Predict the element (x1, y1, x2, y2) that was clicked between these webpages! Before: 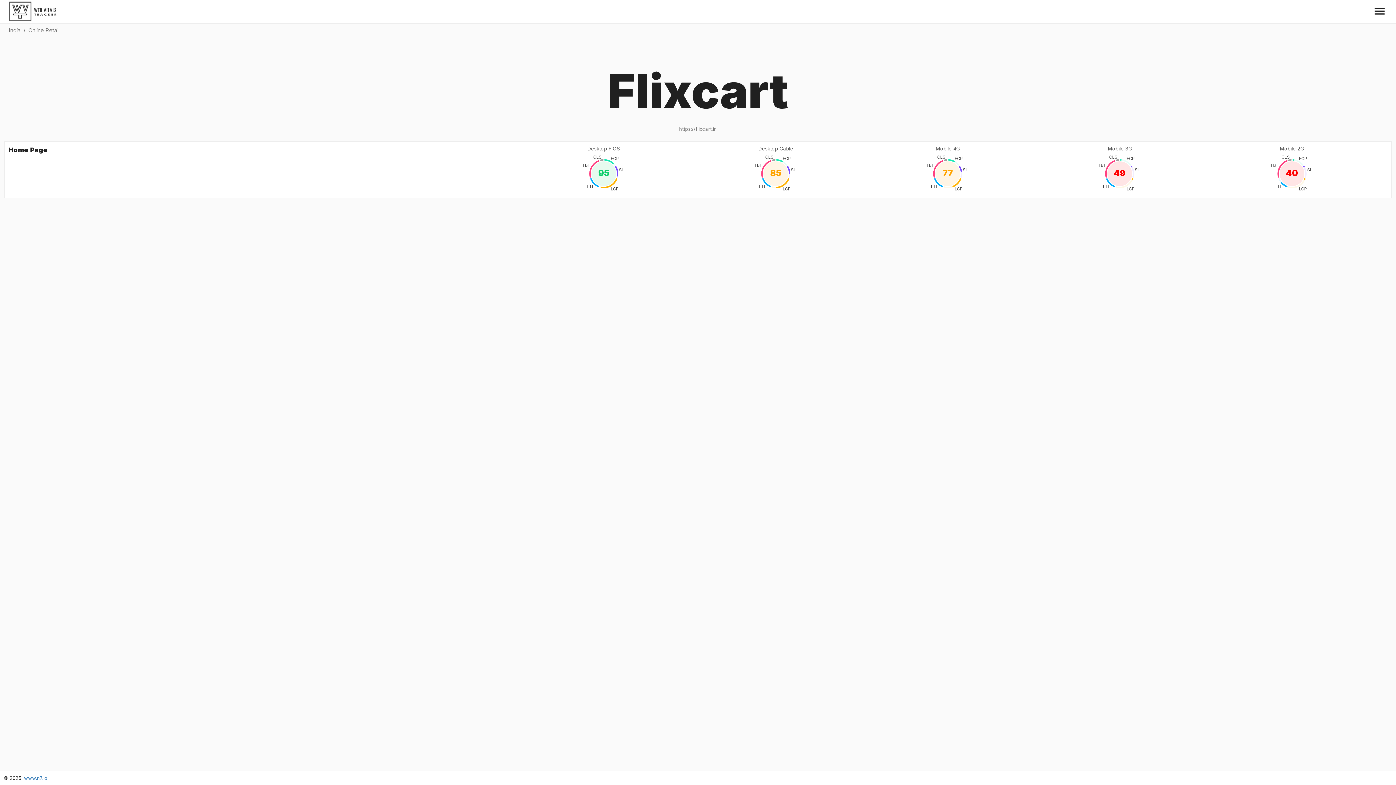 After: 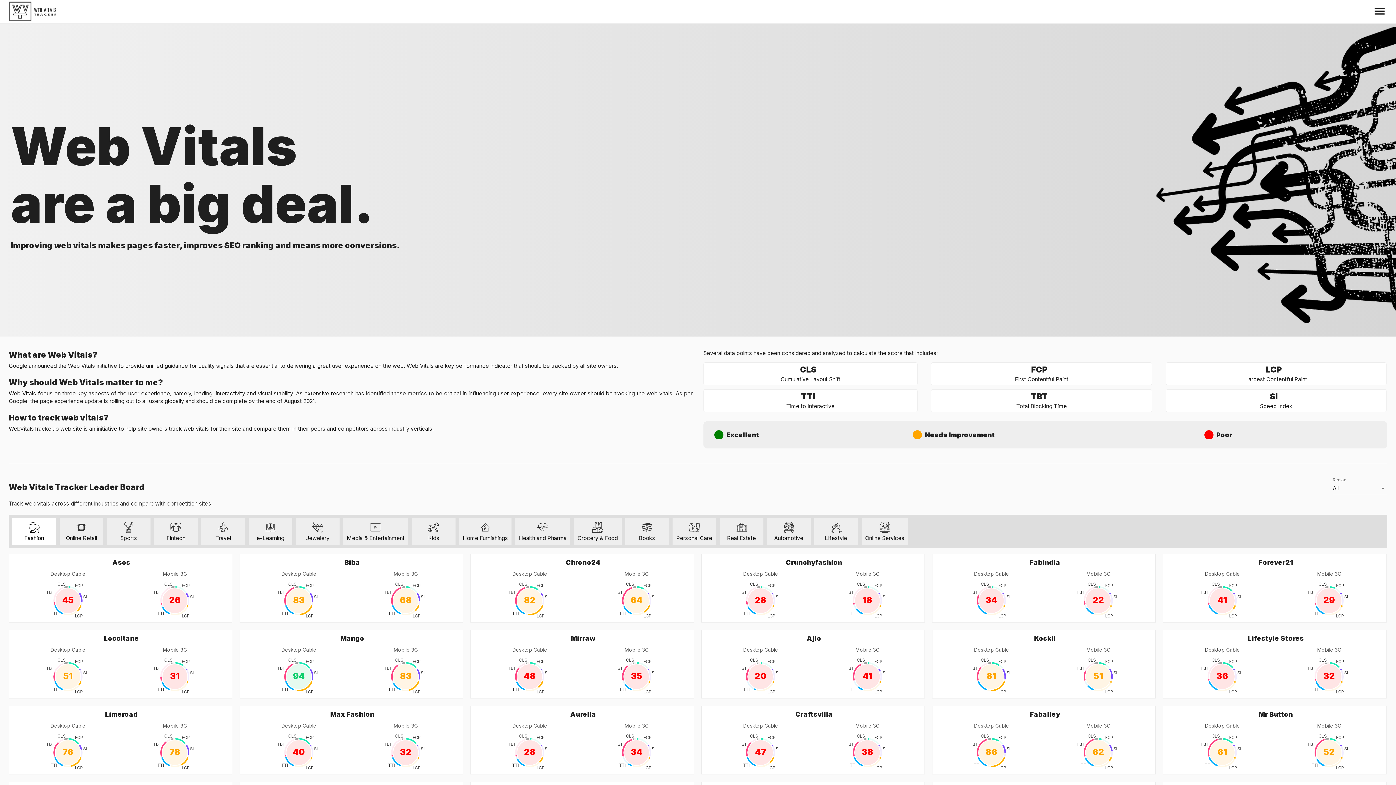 Action: bbox: (8, 0, 1387, 22)